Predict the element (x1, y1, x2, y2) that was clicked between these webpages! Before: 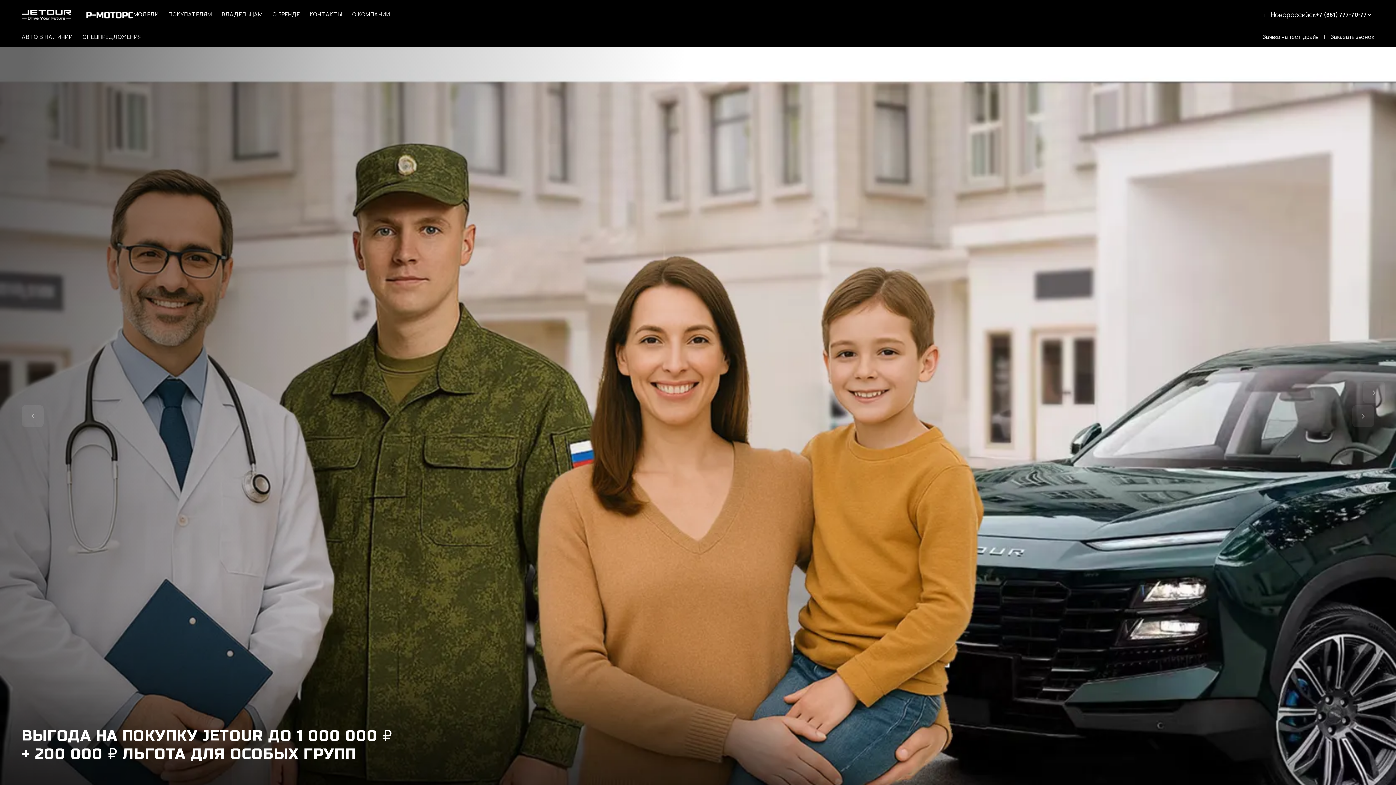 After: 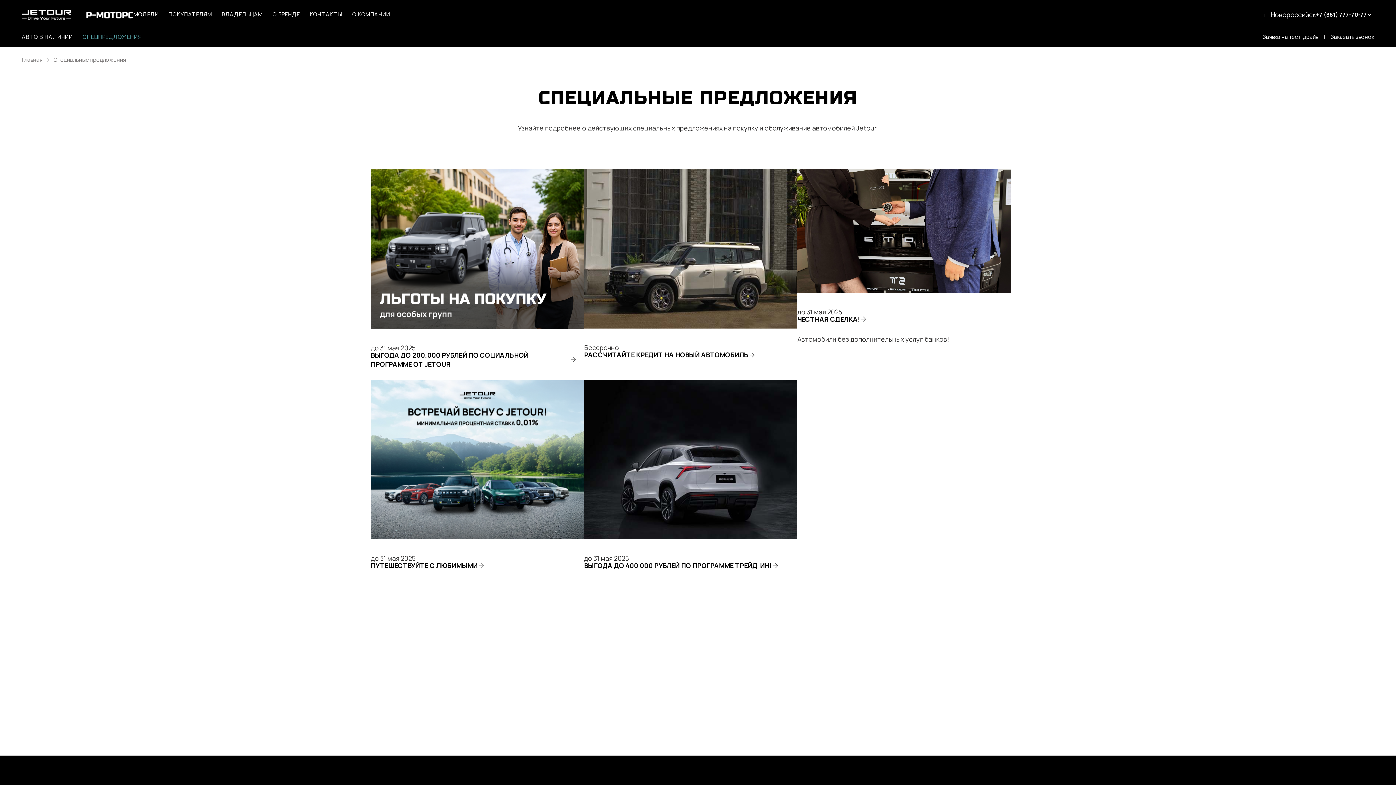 Action: label: СПЕЦПРЕДЛОЖЕНИЯ bbox: (82, 33, 141, 40)